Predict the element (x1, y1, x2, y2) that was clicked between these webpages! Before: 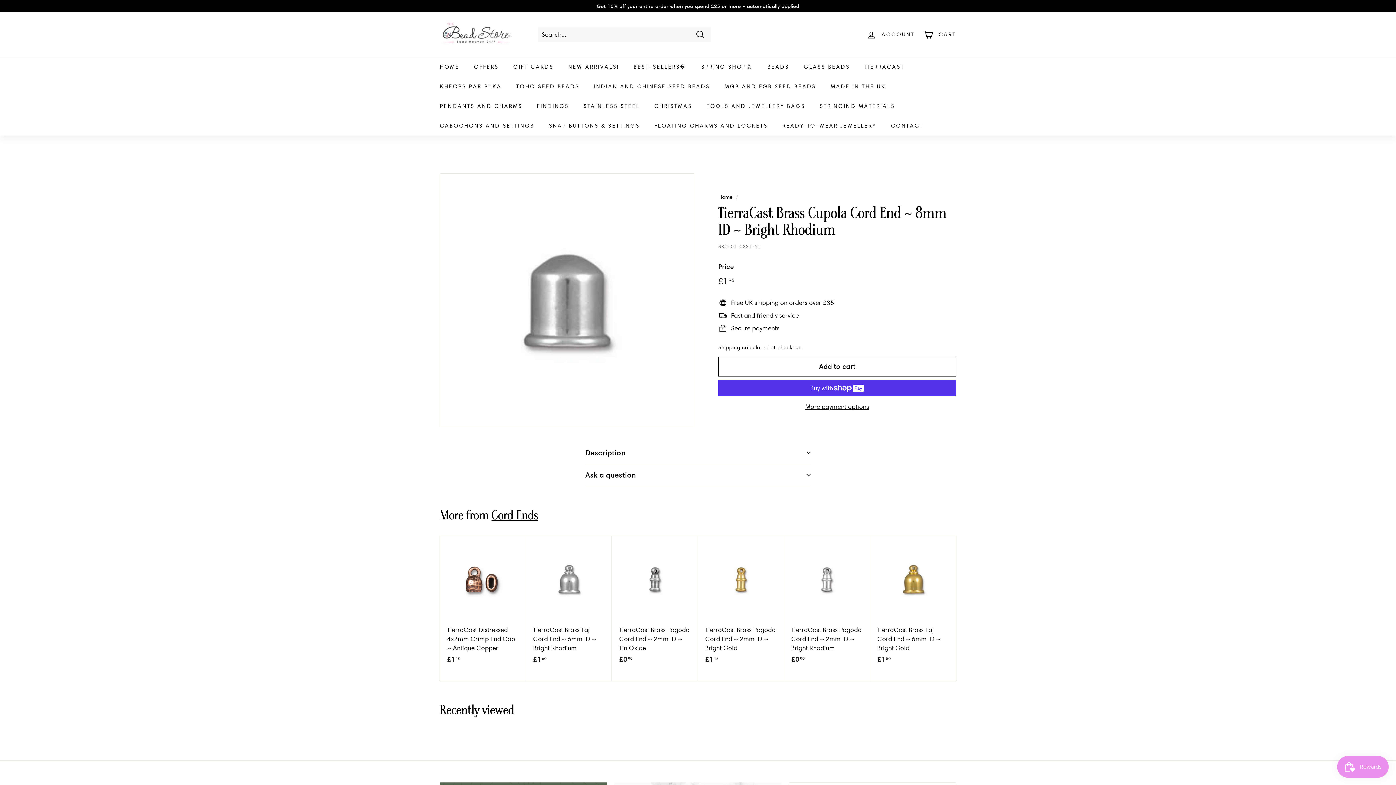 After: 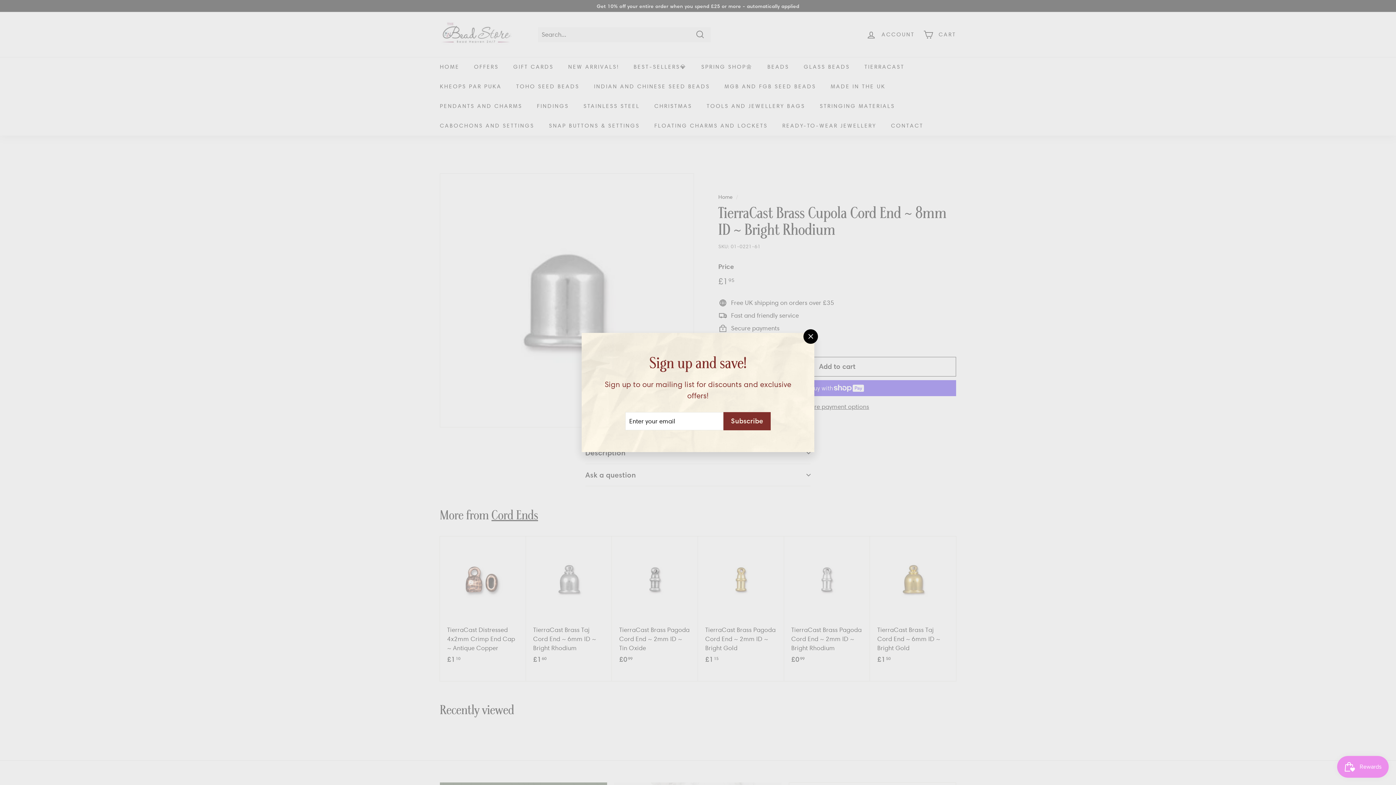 Action: bbox: (860, 550, 873, 563) label: Add to cart